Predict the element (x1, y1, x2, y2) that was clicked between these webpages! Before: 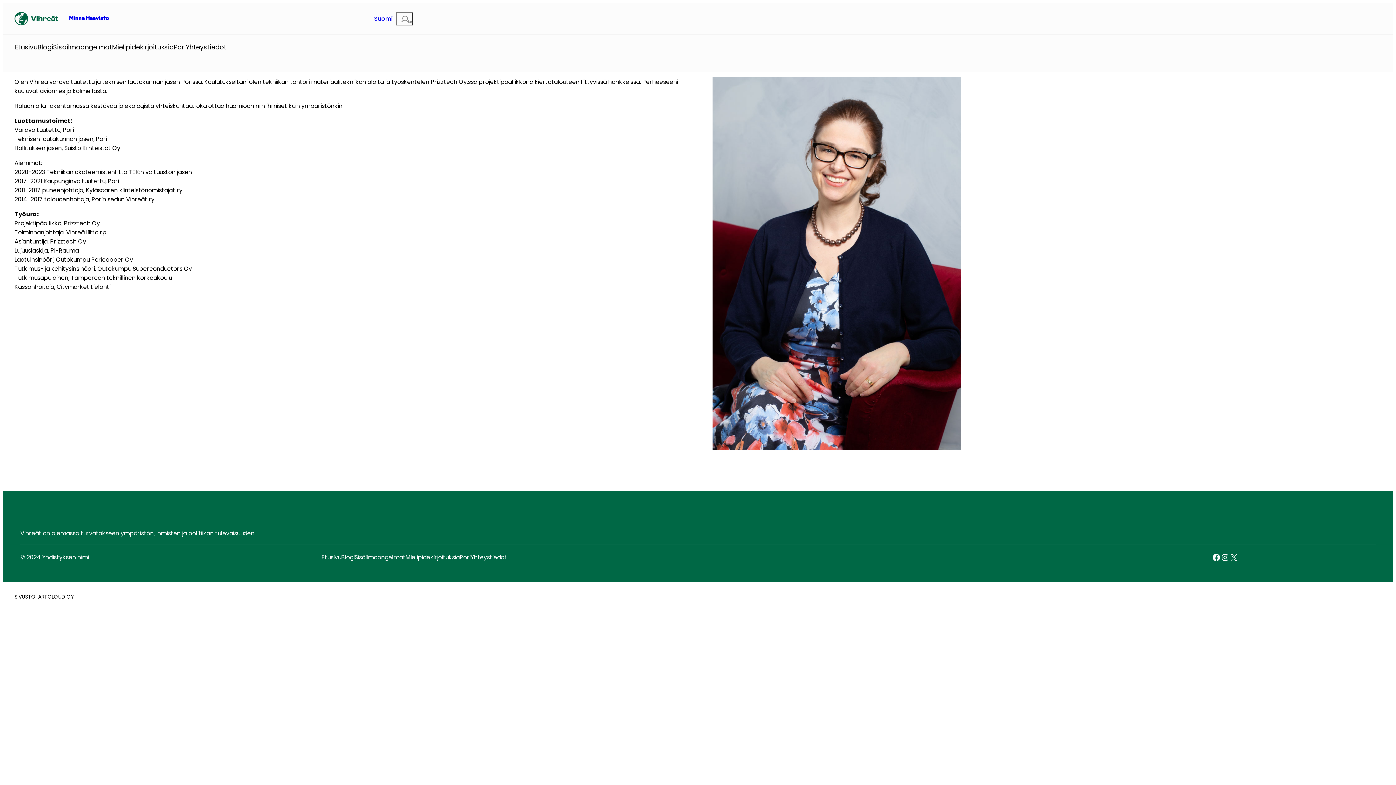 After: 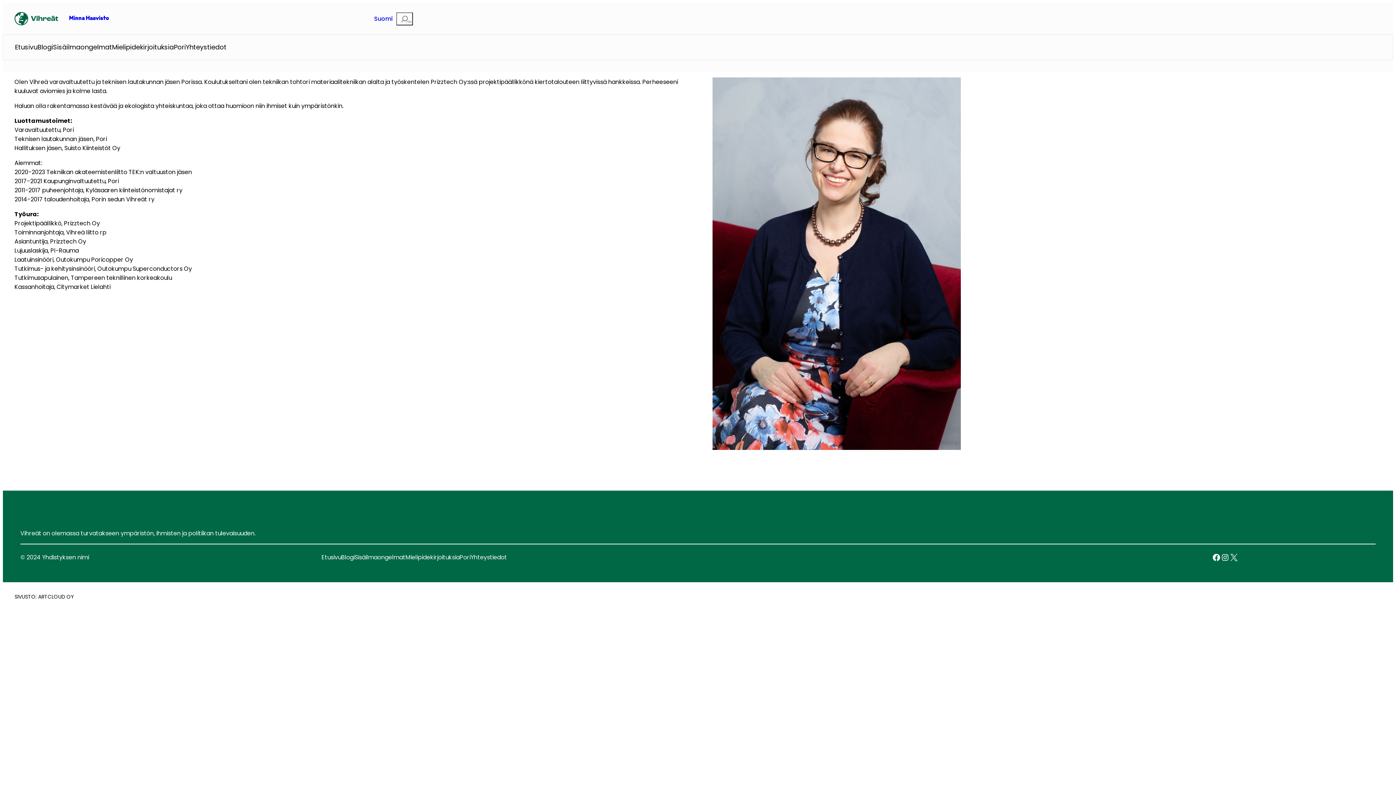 Action: label: X bbox: (1229, 553, 1238, 562)